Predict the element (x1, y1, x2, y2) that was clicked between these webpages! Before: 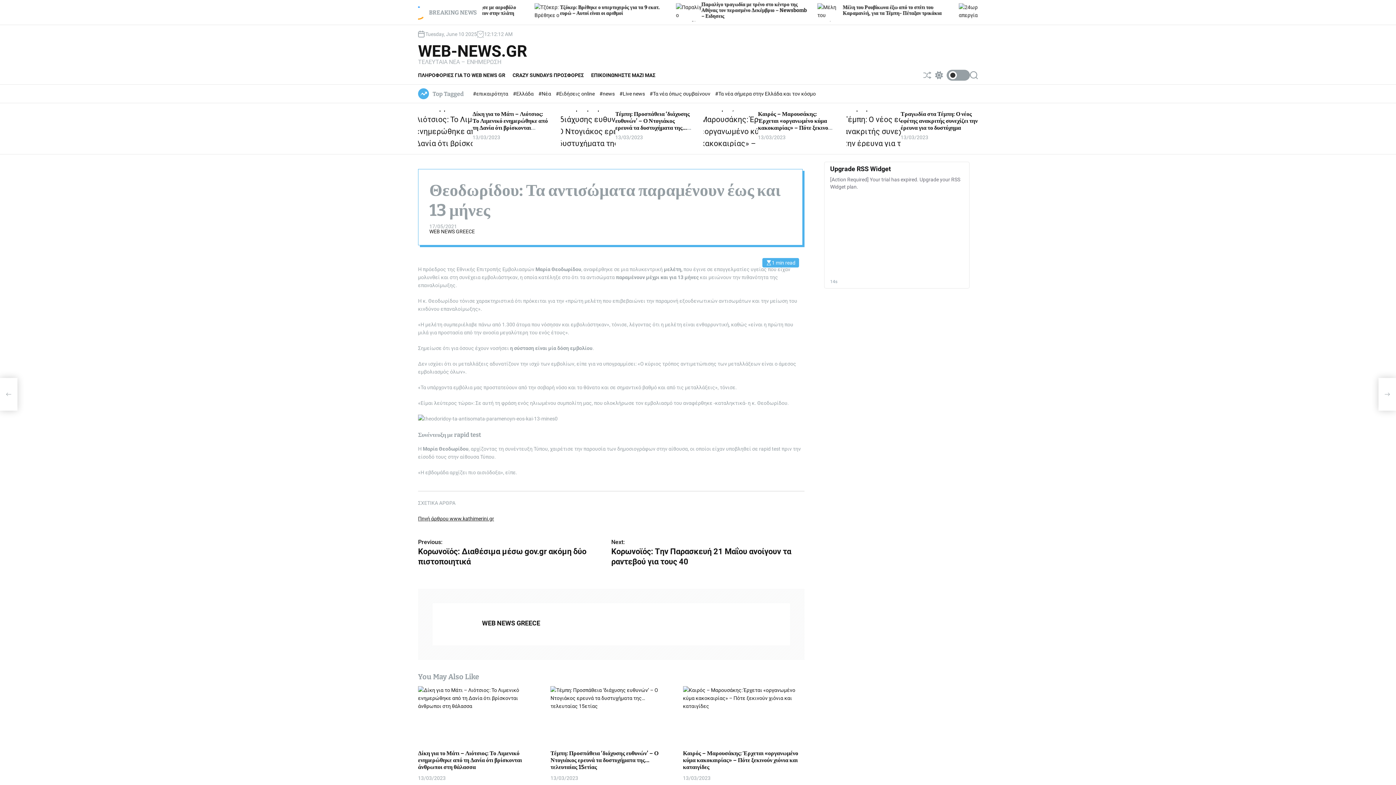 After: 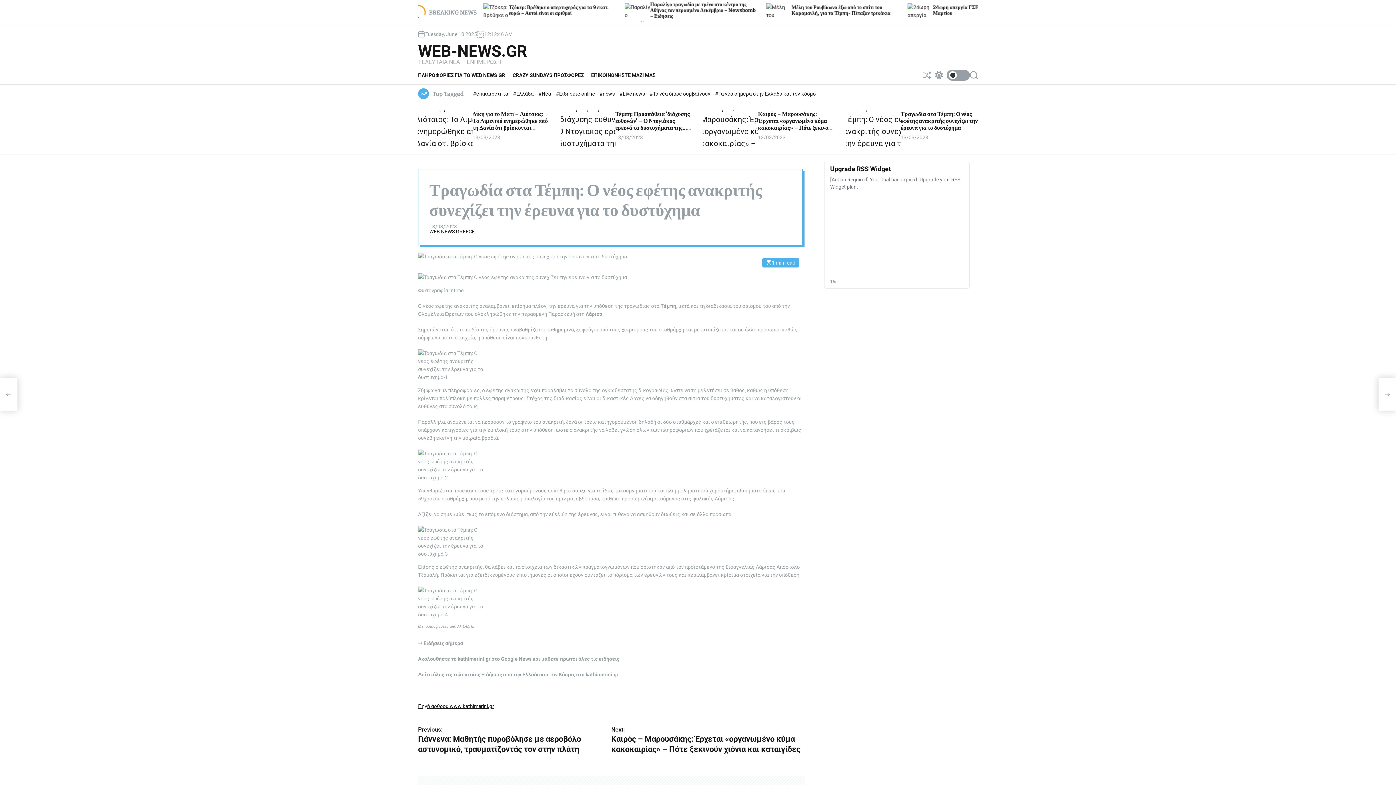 Action: bbox: (846, 110, 900, 146)